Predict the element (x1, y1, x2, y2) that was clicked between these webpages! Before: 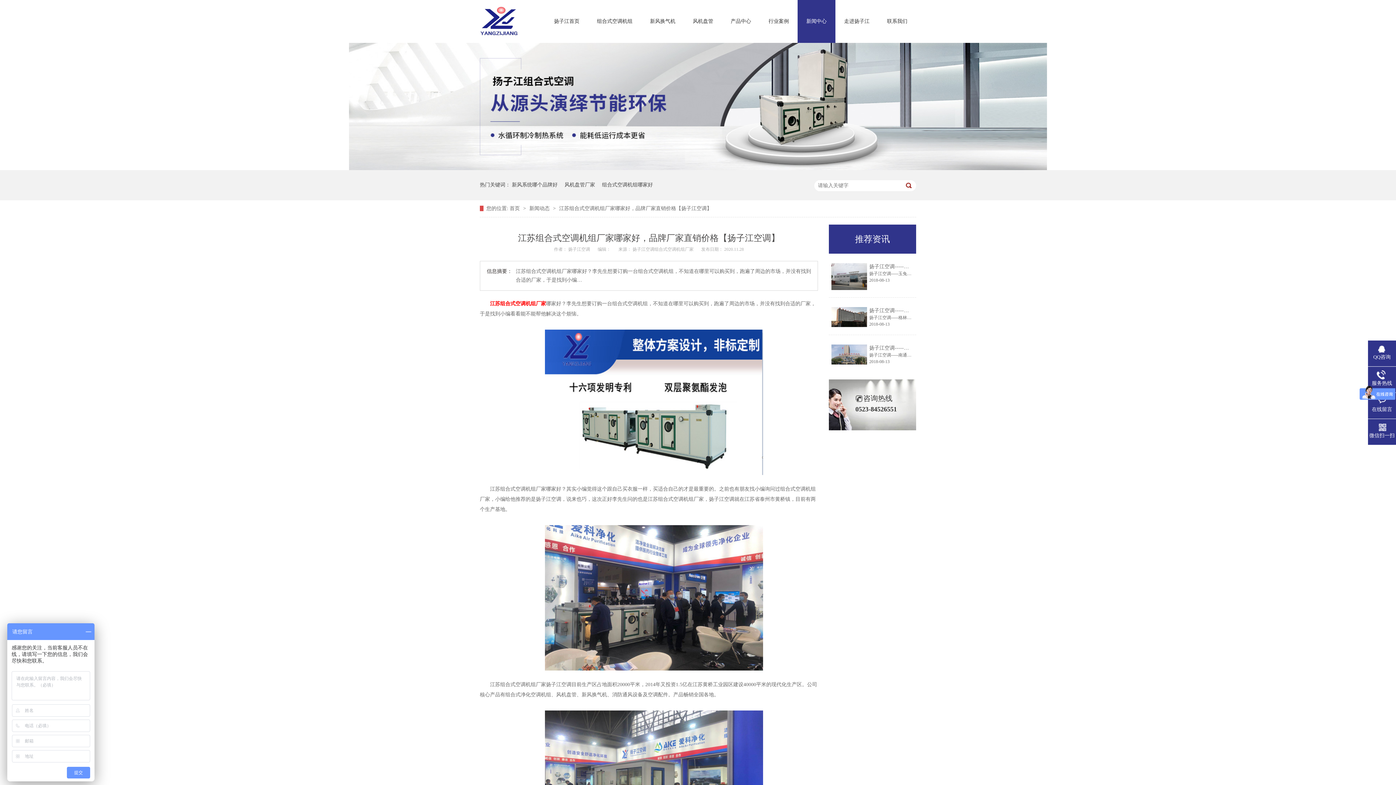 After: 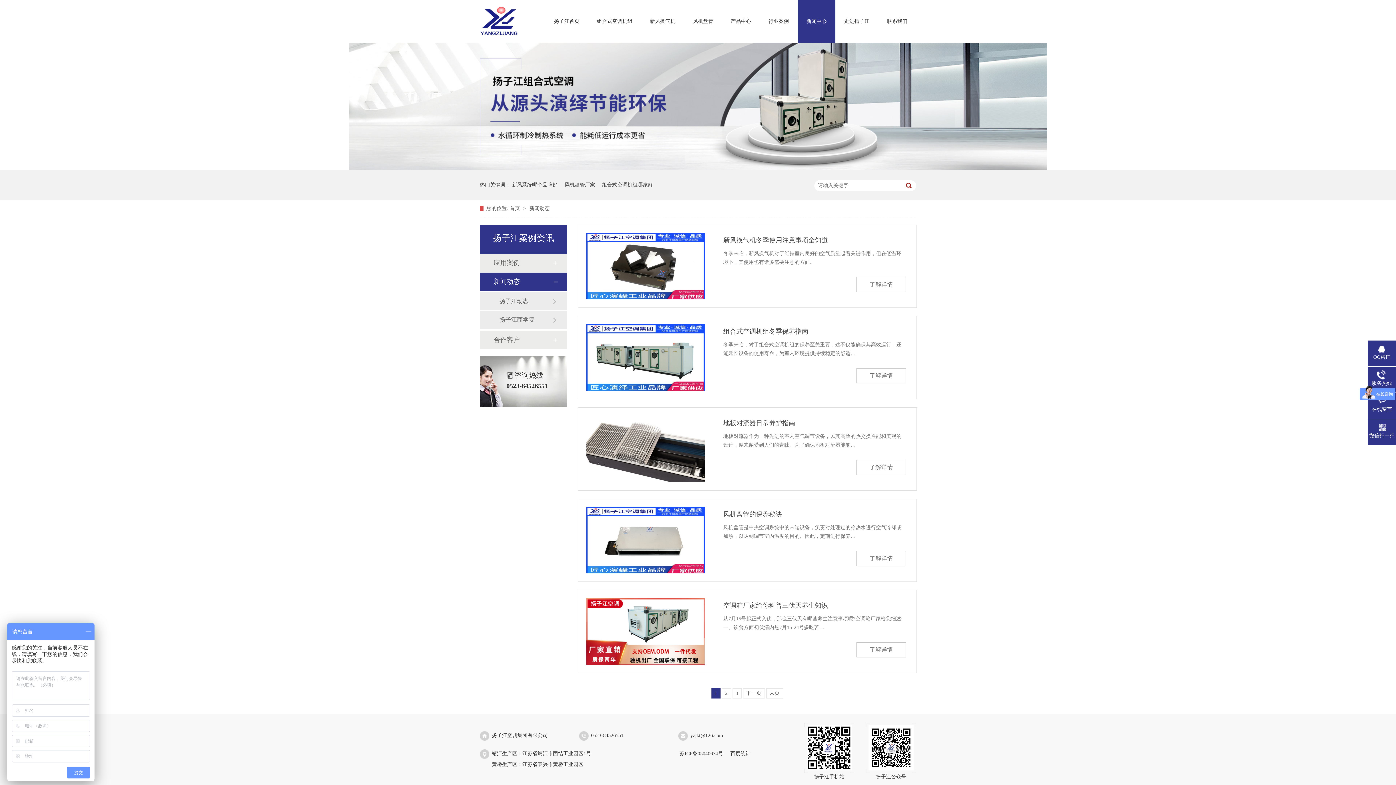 Action: bbox: (529, 205, 551, 211) label: 新闻动态 